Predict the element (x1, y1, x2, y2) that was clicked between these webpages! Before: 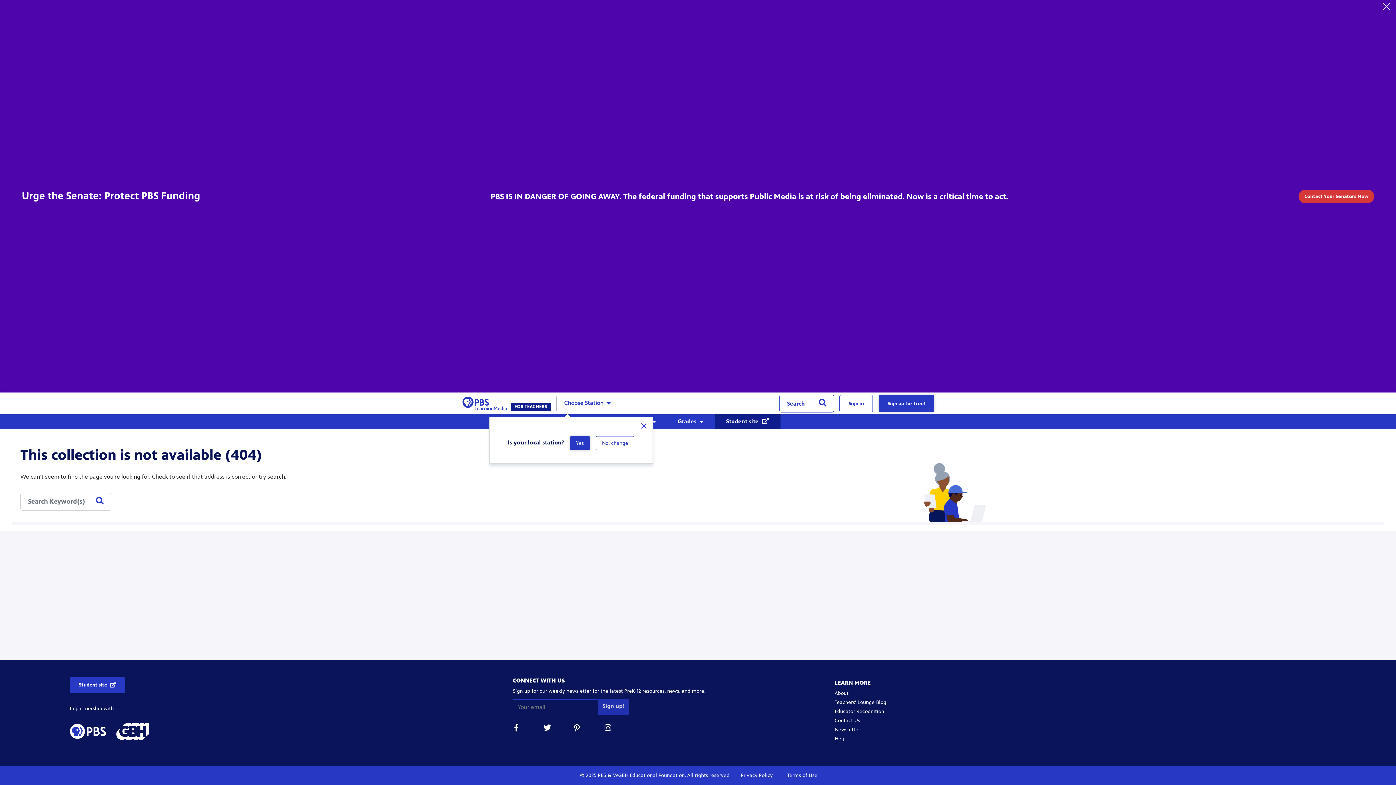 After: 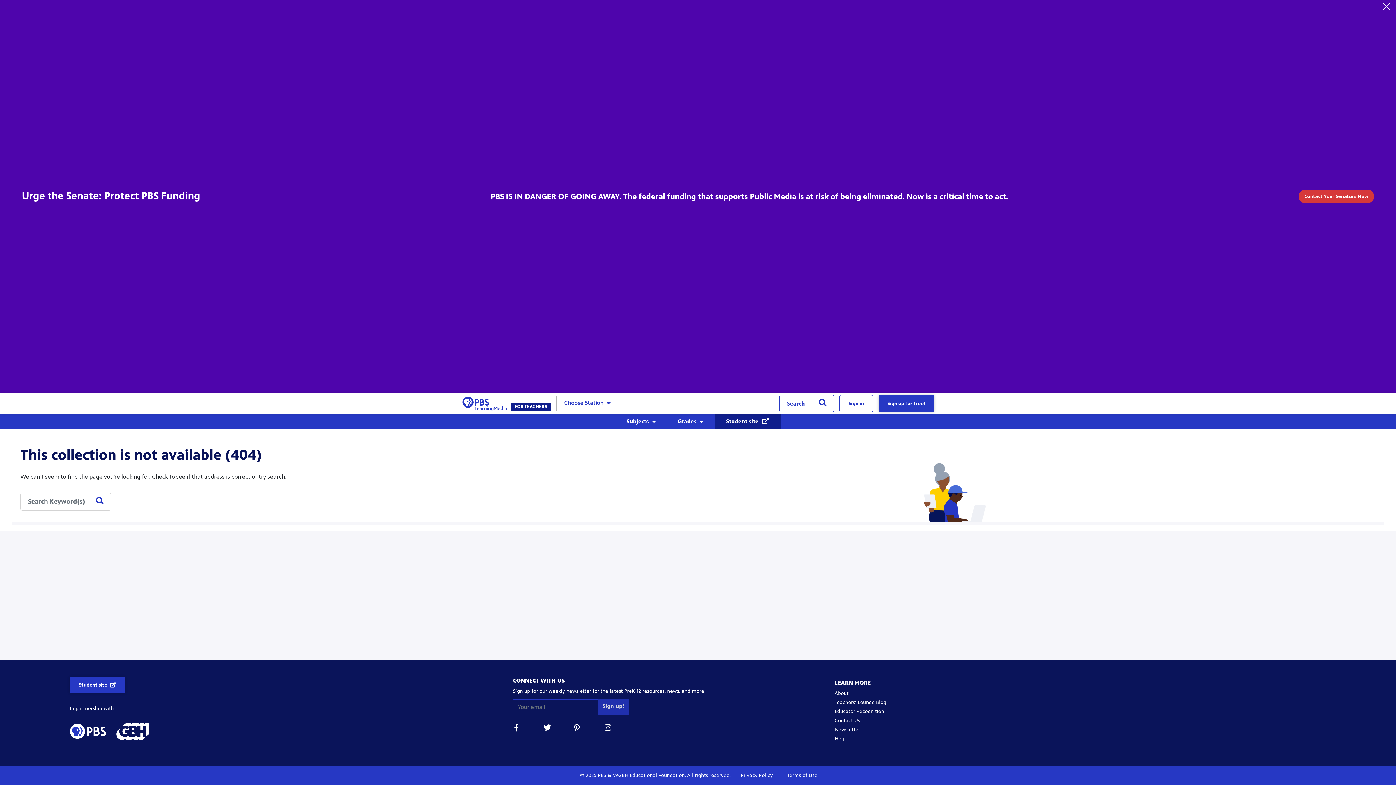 Action: bbox: (513, 724, 520, 734)